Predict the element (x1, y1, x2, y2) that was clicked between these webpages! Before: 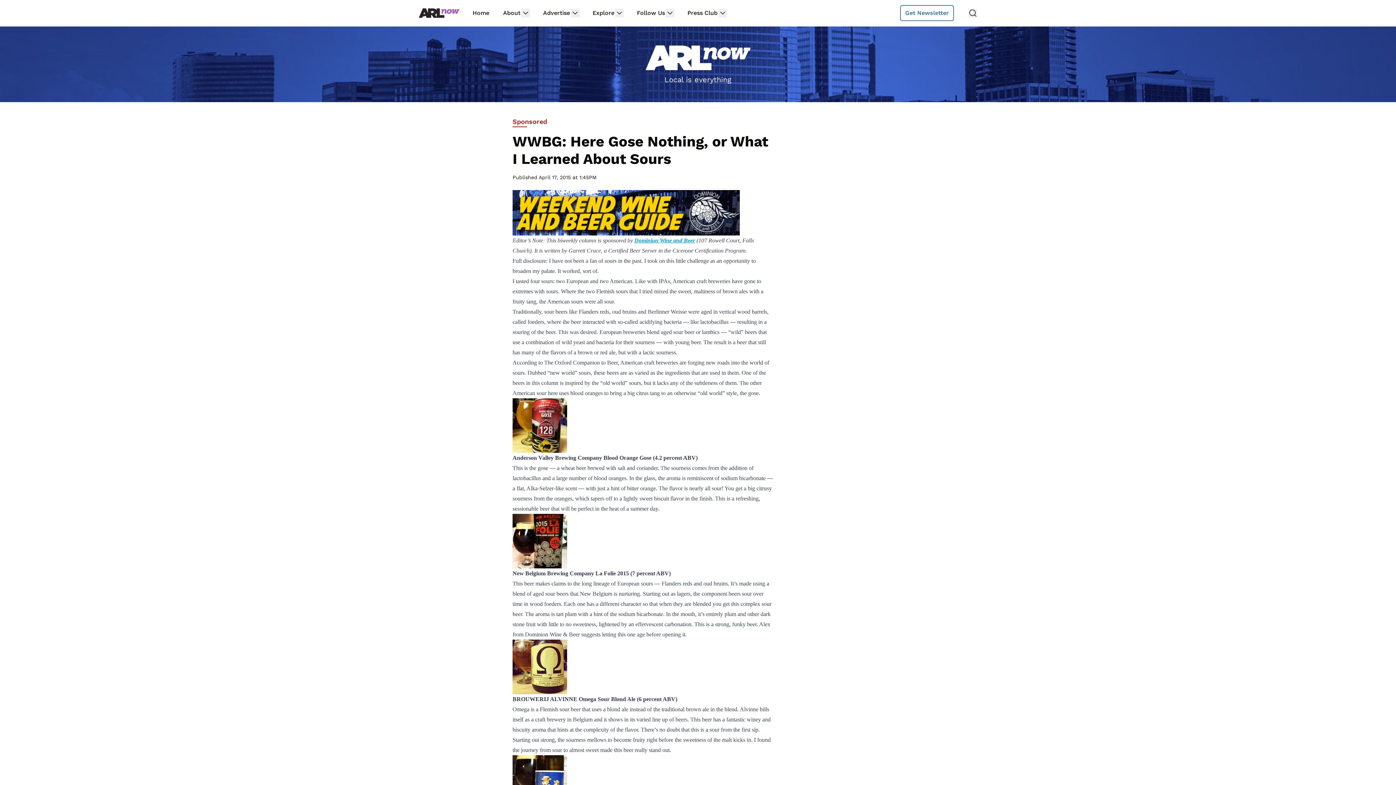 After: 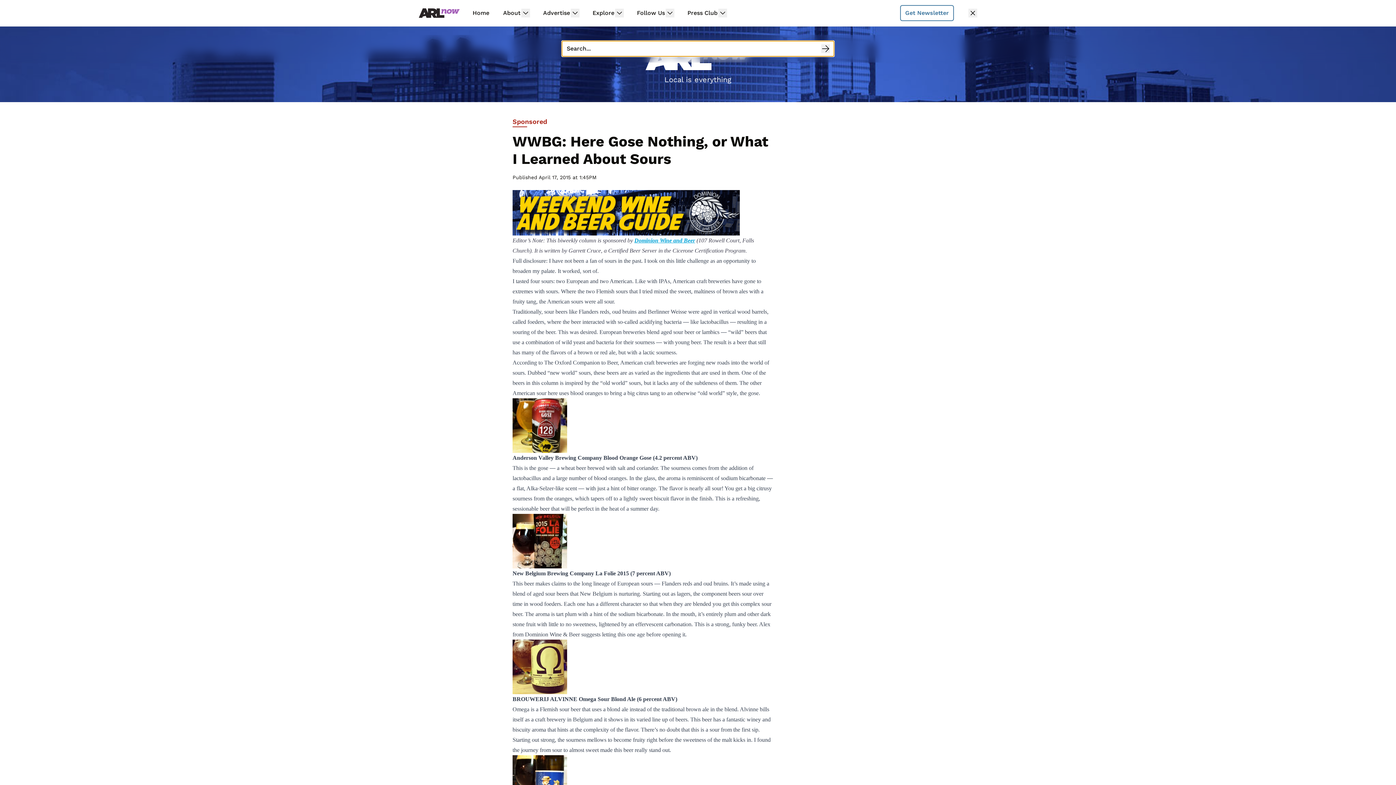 Action: bbox: (968, 8, 977, 17) label: Search